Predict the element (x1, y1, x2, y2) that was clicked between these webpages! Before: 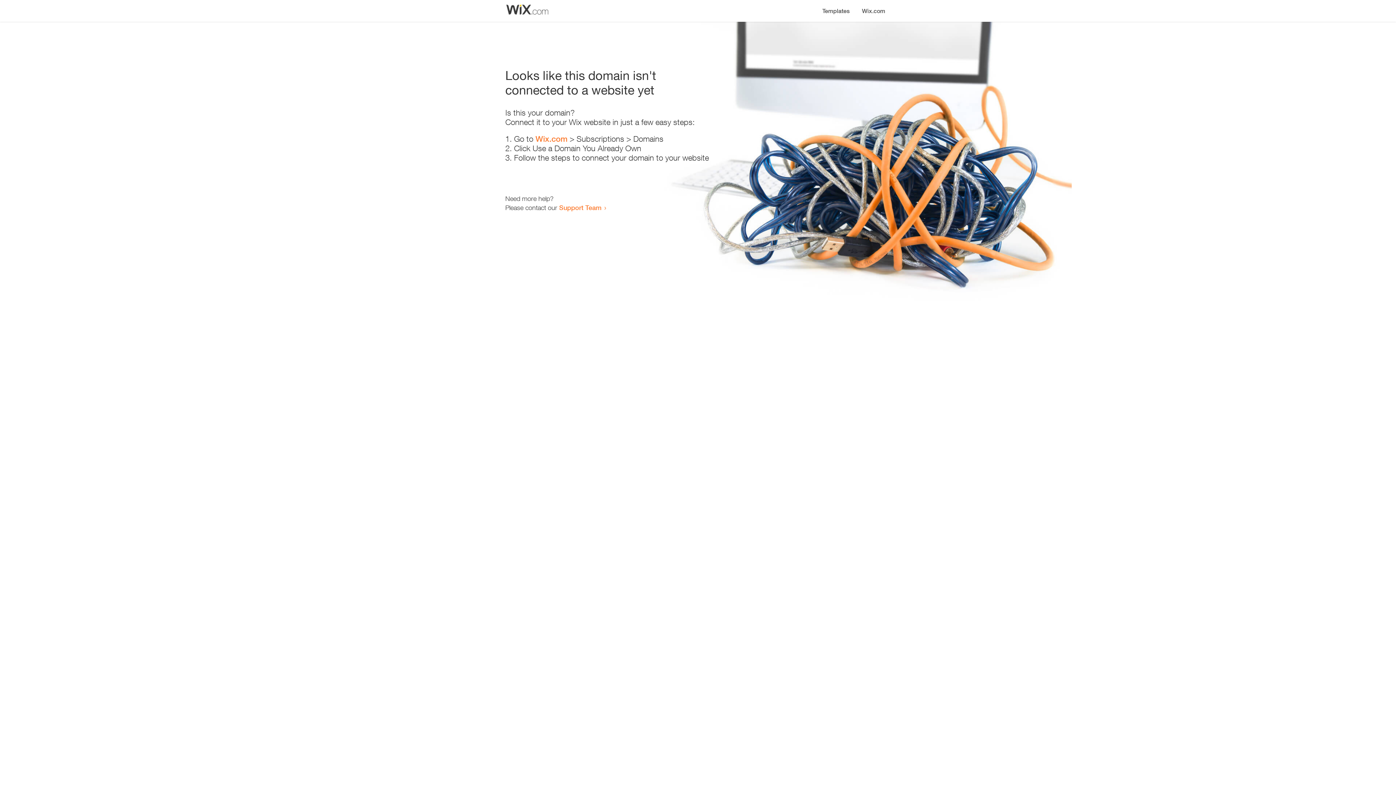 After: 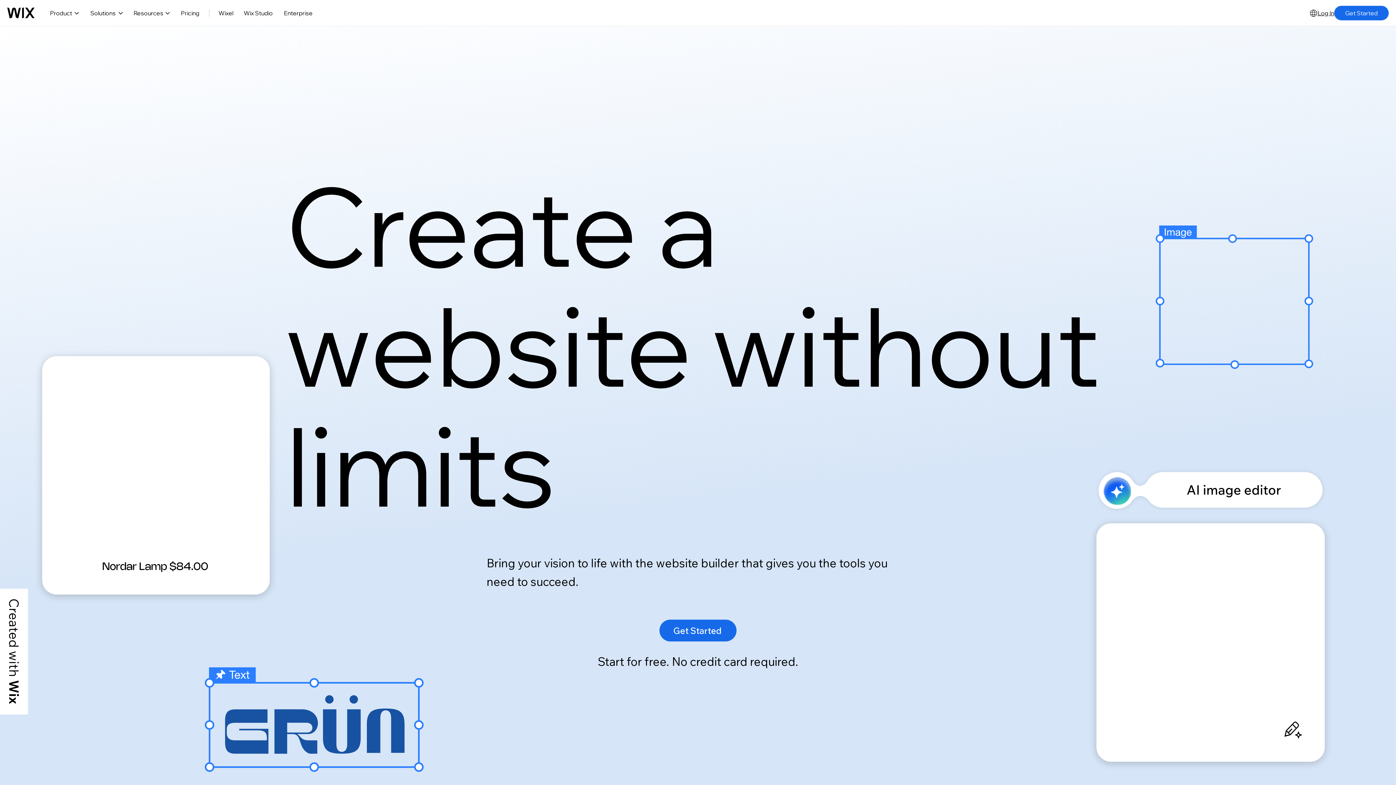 Action: bbox: (856, 0, 890, 14) label: Wix.com